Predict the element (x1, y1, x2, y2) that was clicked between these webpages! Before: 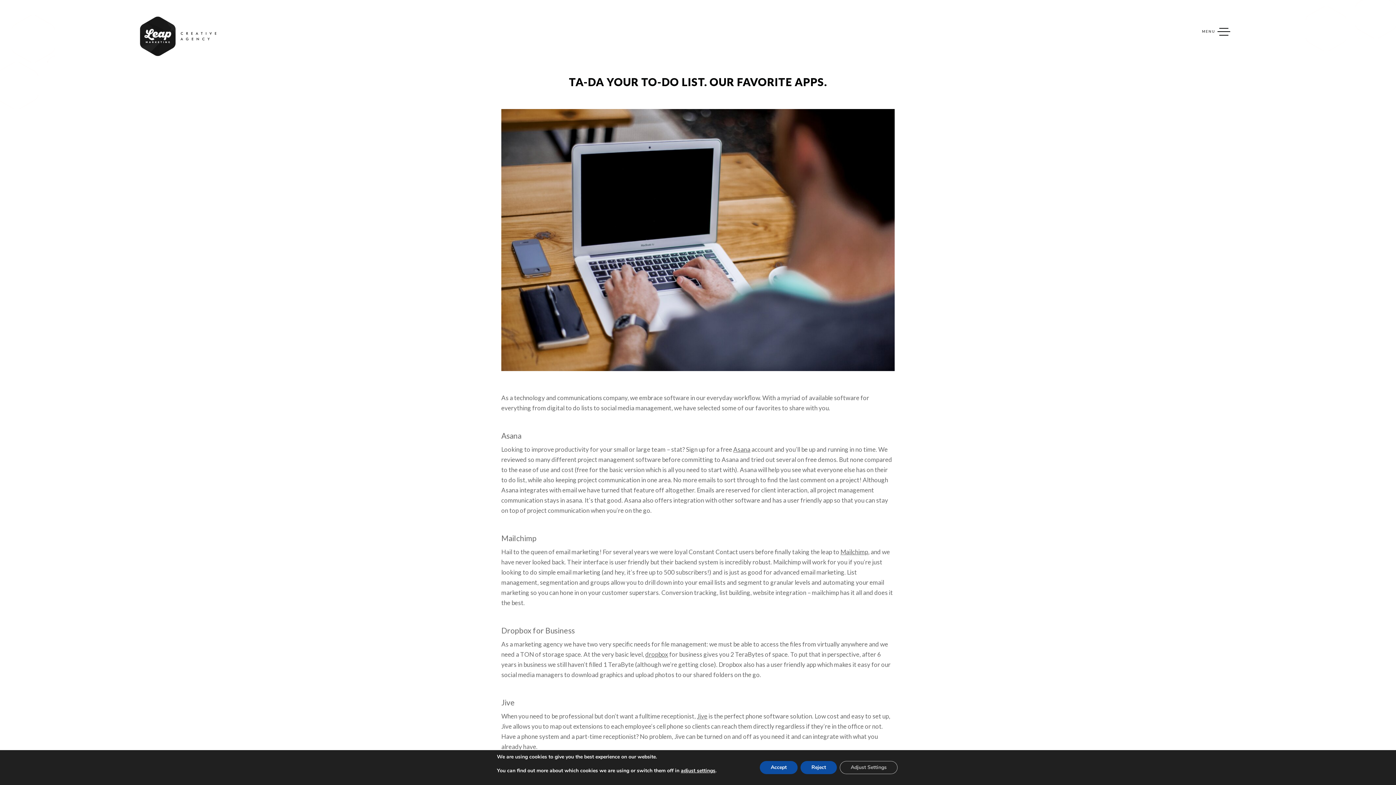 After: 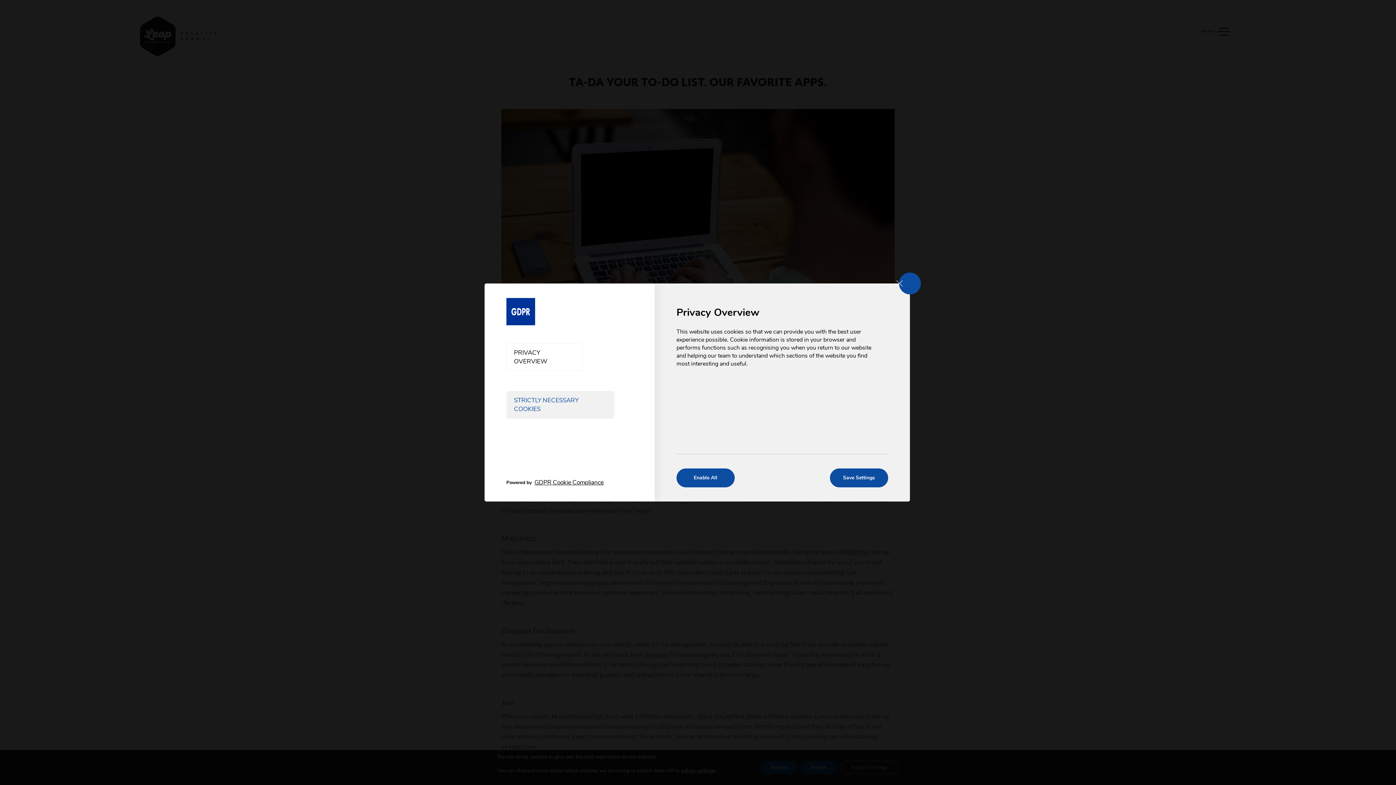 Action: label: adjust settings bbox: (681, 768, 715, 774)